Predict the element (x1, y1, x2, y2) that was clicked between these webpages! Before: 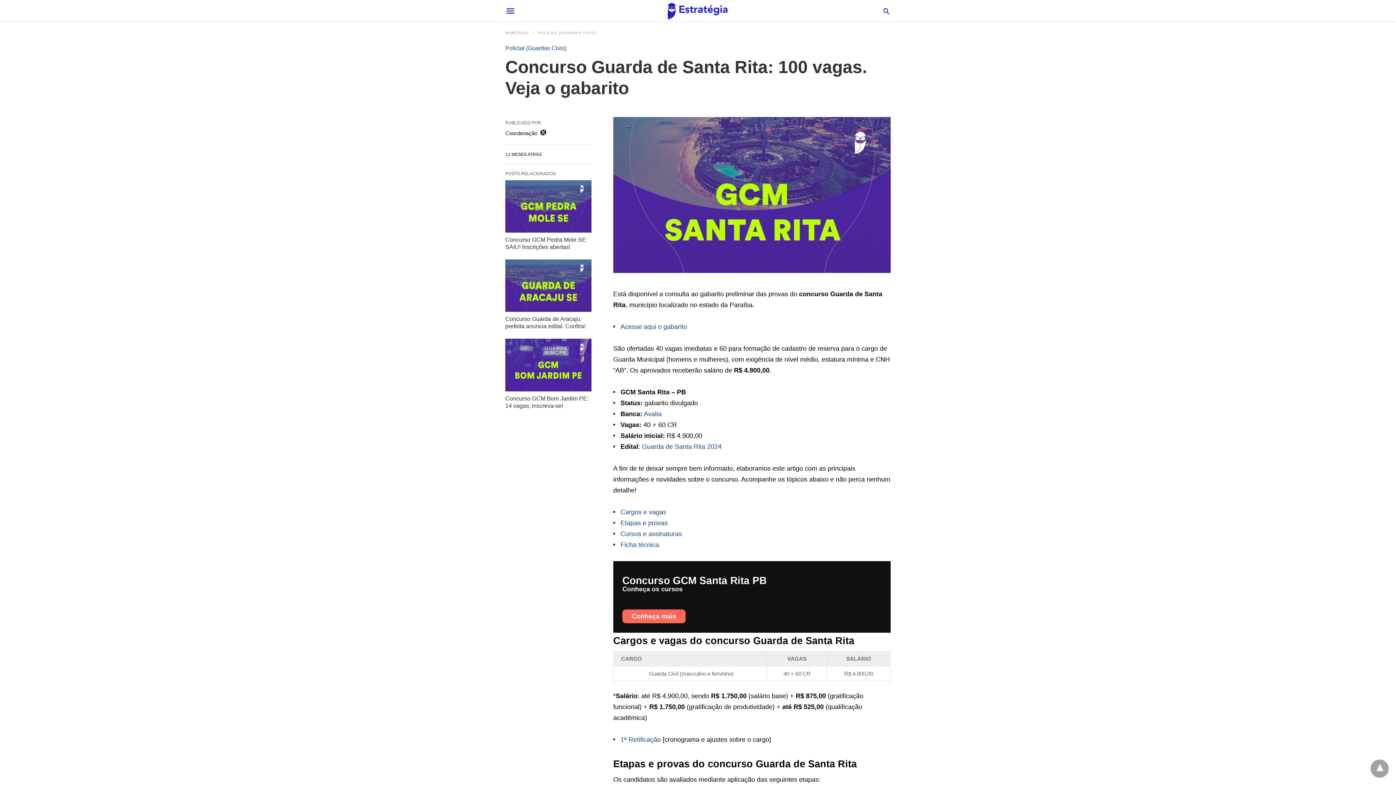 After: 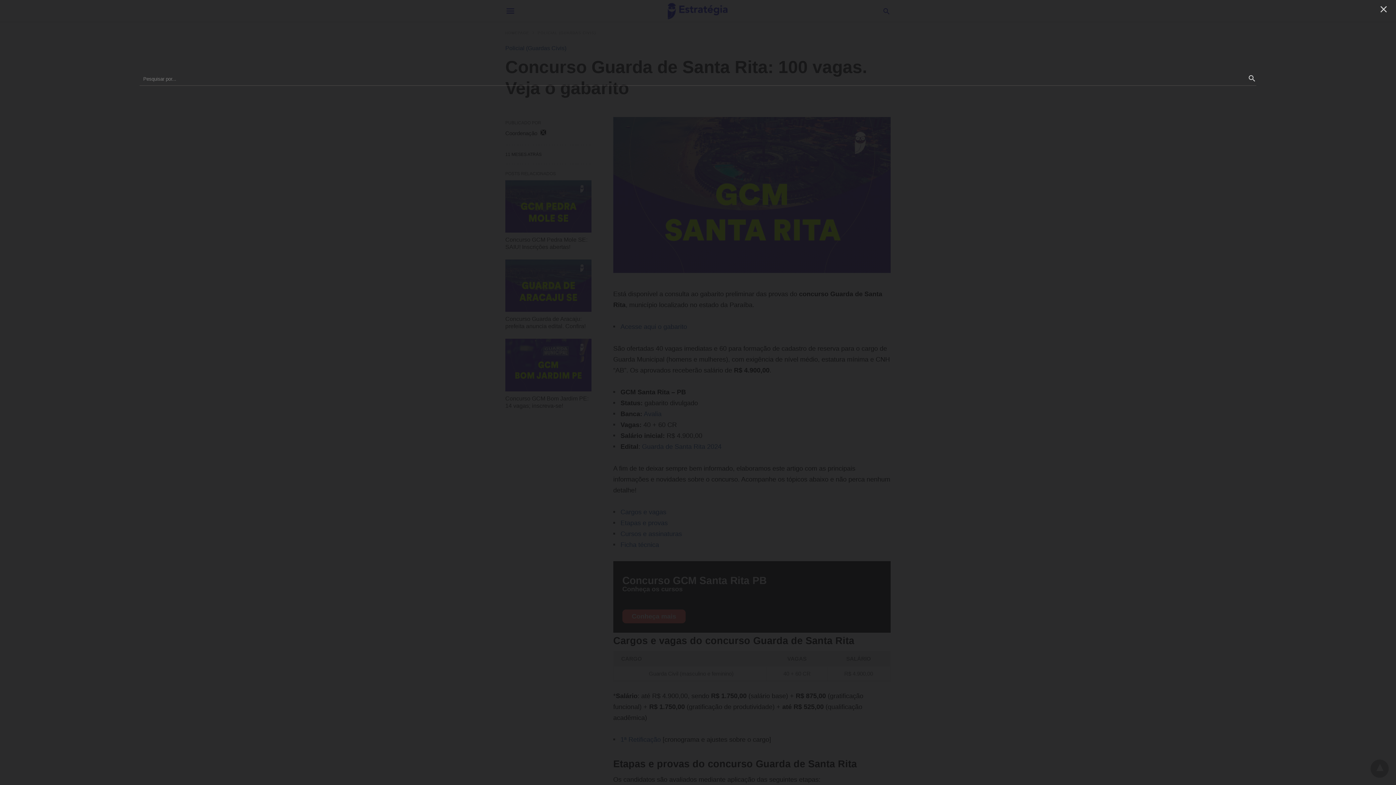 Action: bbox: (882, 6, 890, 15)